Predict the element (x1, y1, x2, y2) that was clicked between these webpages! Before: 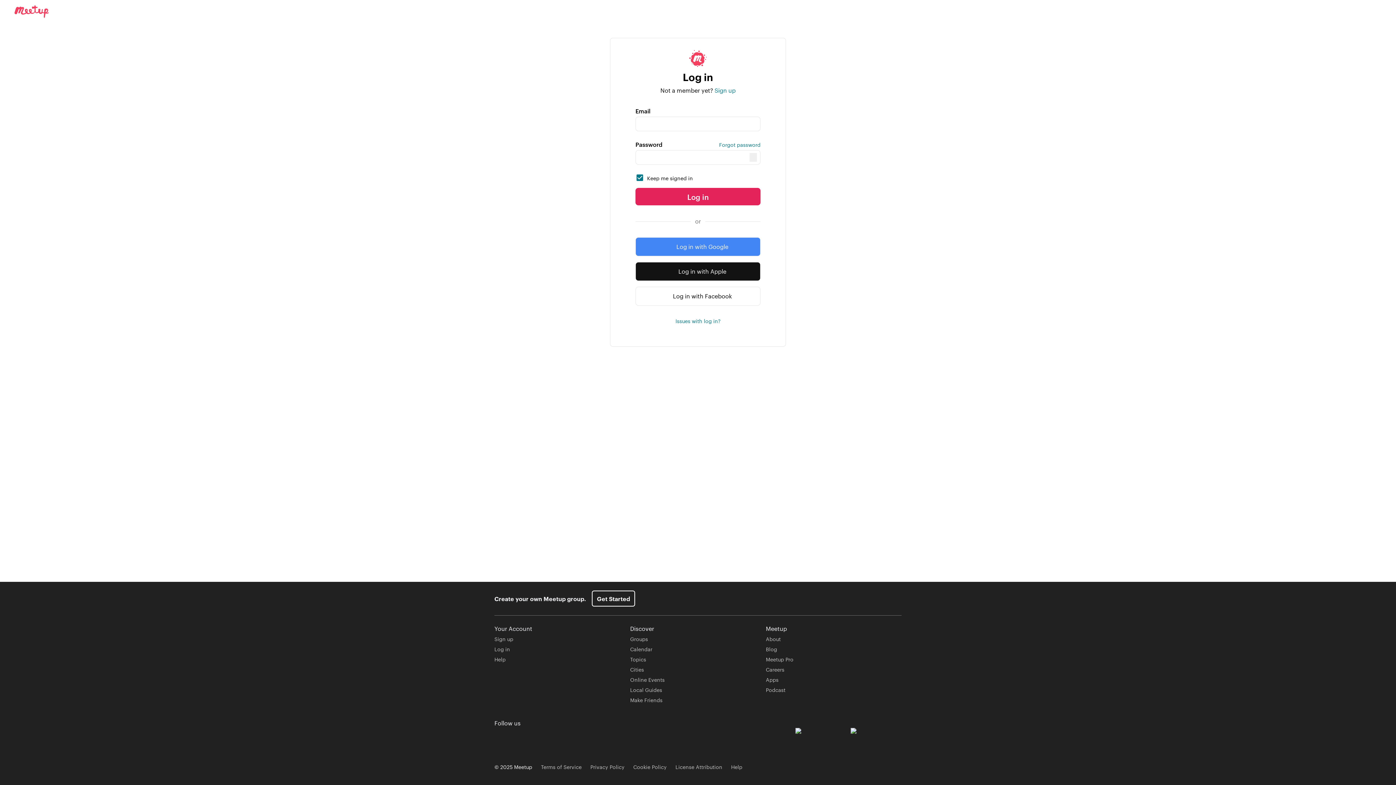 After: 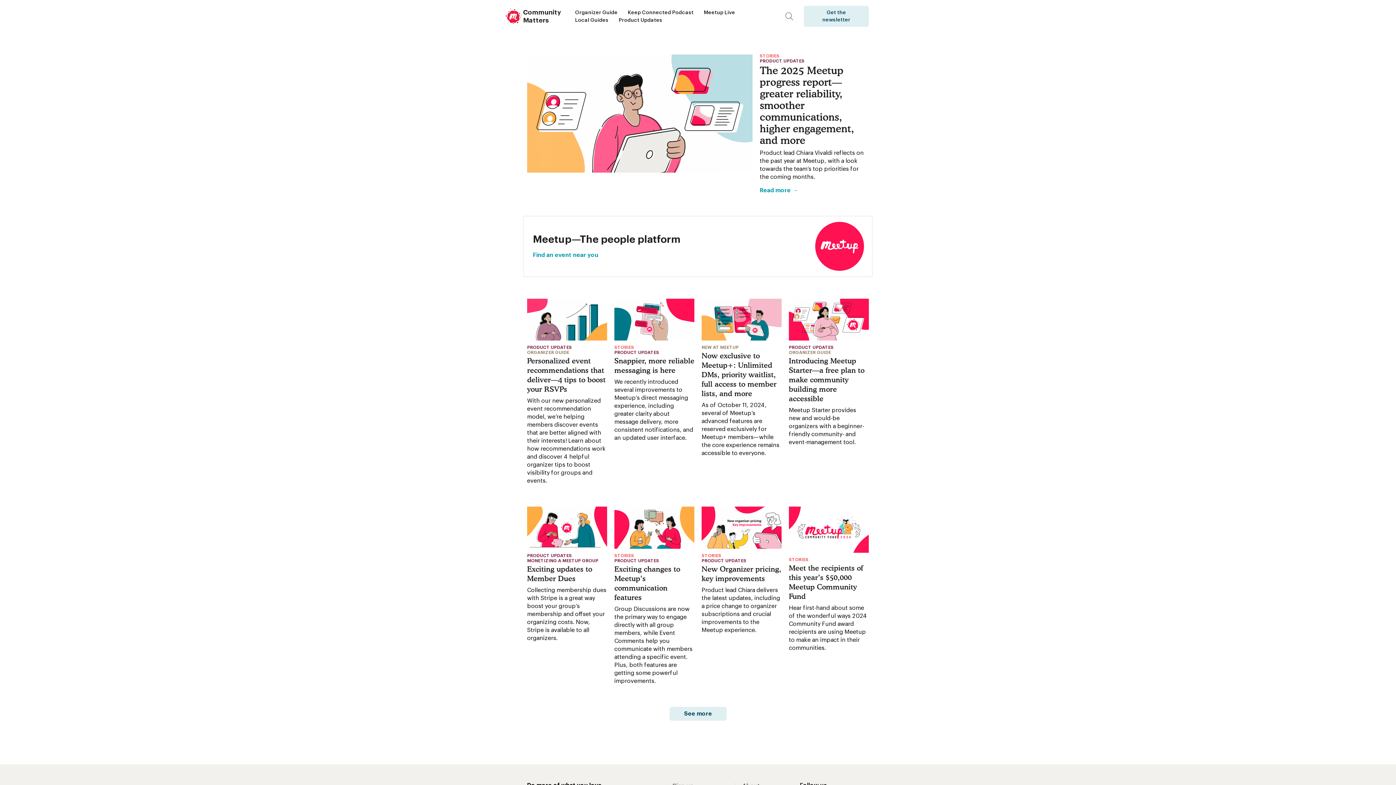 Action: bbox: (766, 645, 777, 653) label: Blog